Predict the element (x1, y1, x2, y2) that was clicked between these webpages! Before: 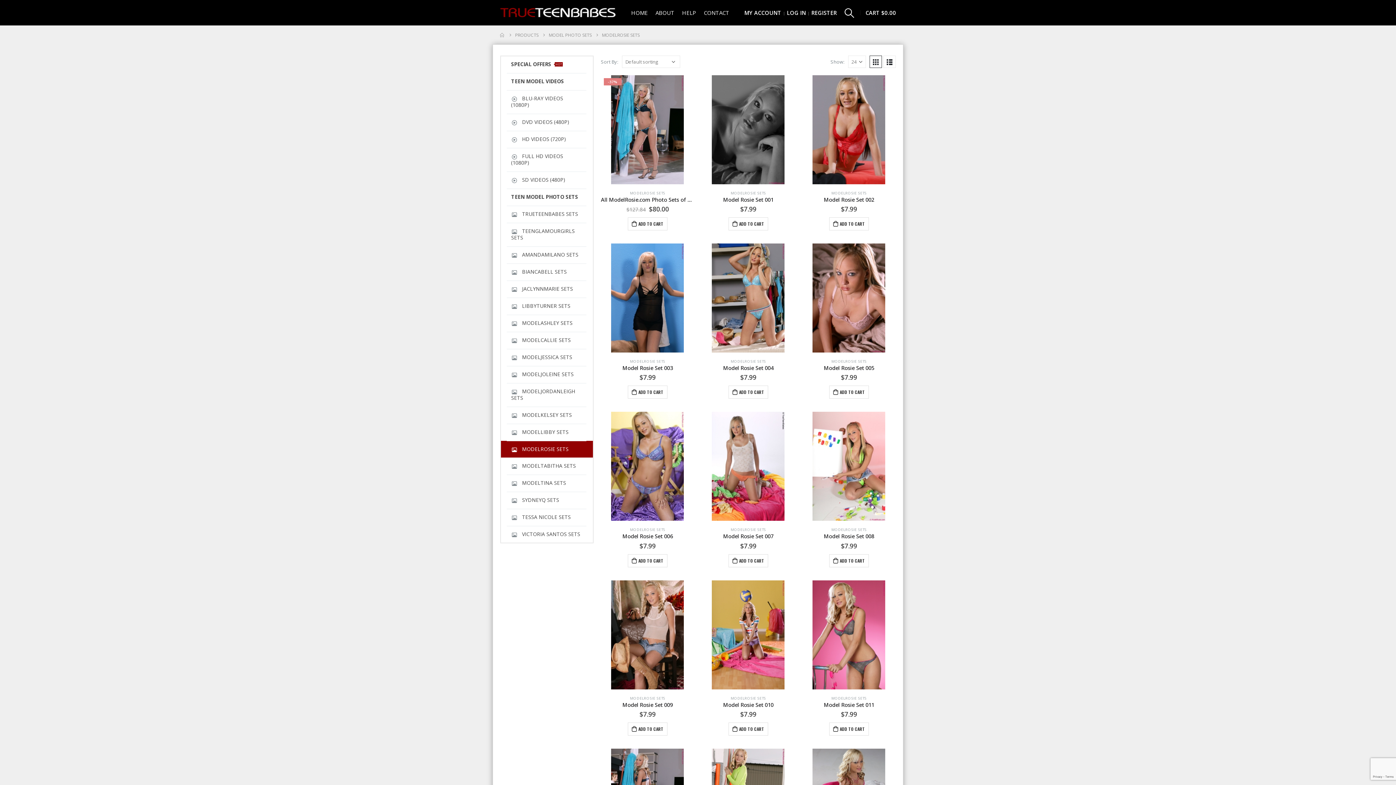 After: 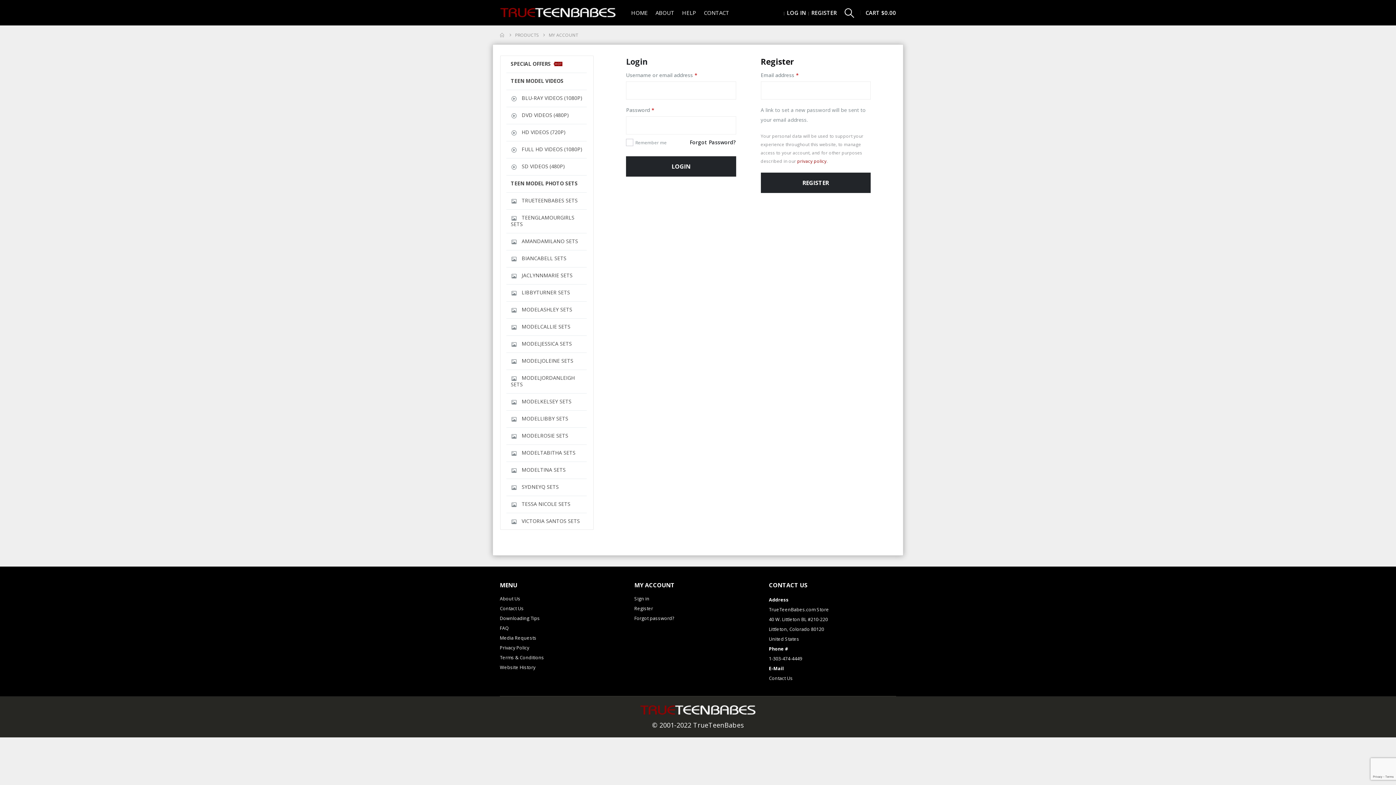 Action: label: MY ACCOUNT bbox: (744, 6, 783, 19)